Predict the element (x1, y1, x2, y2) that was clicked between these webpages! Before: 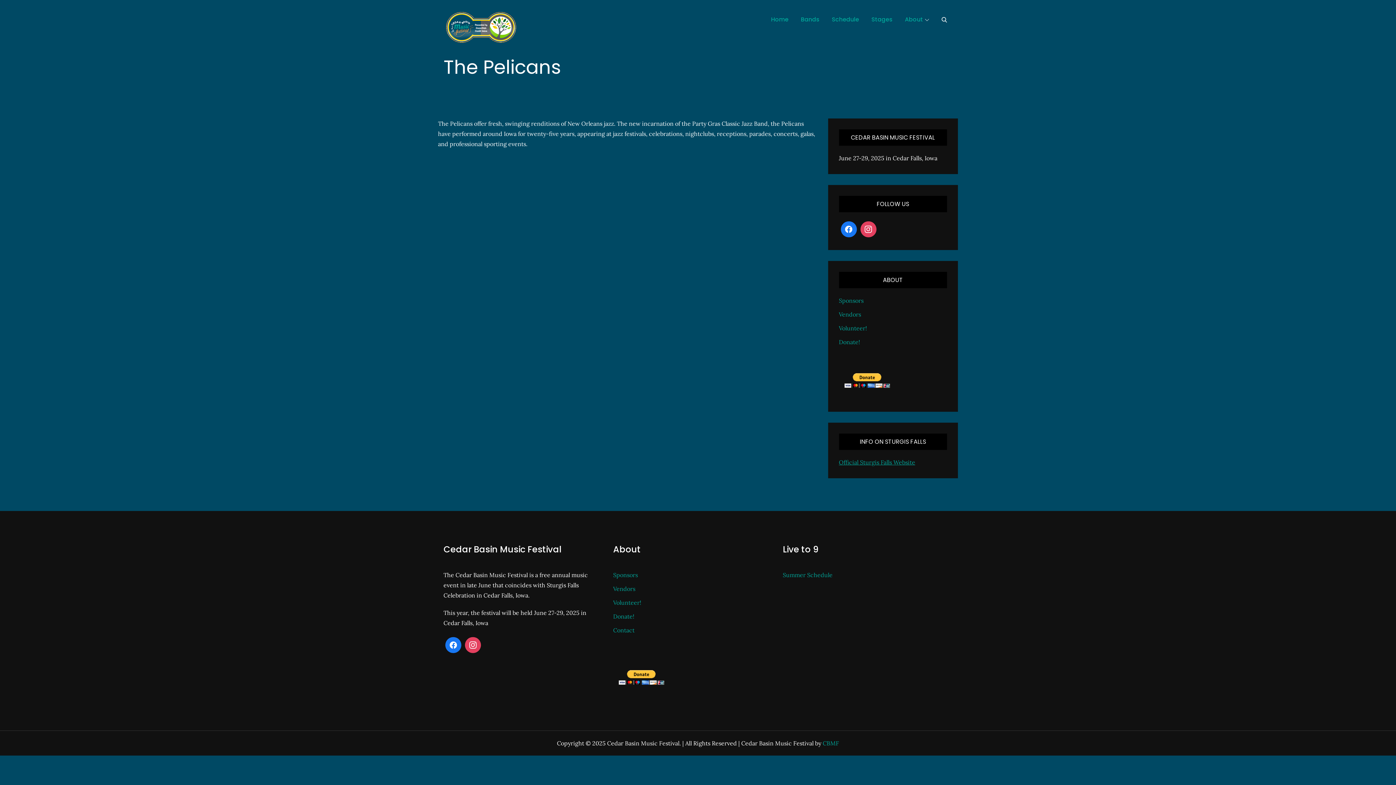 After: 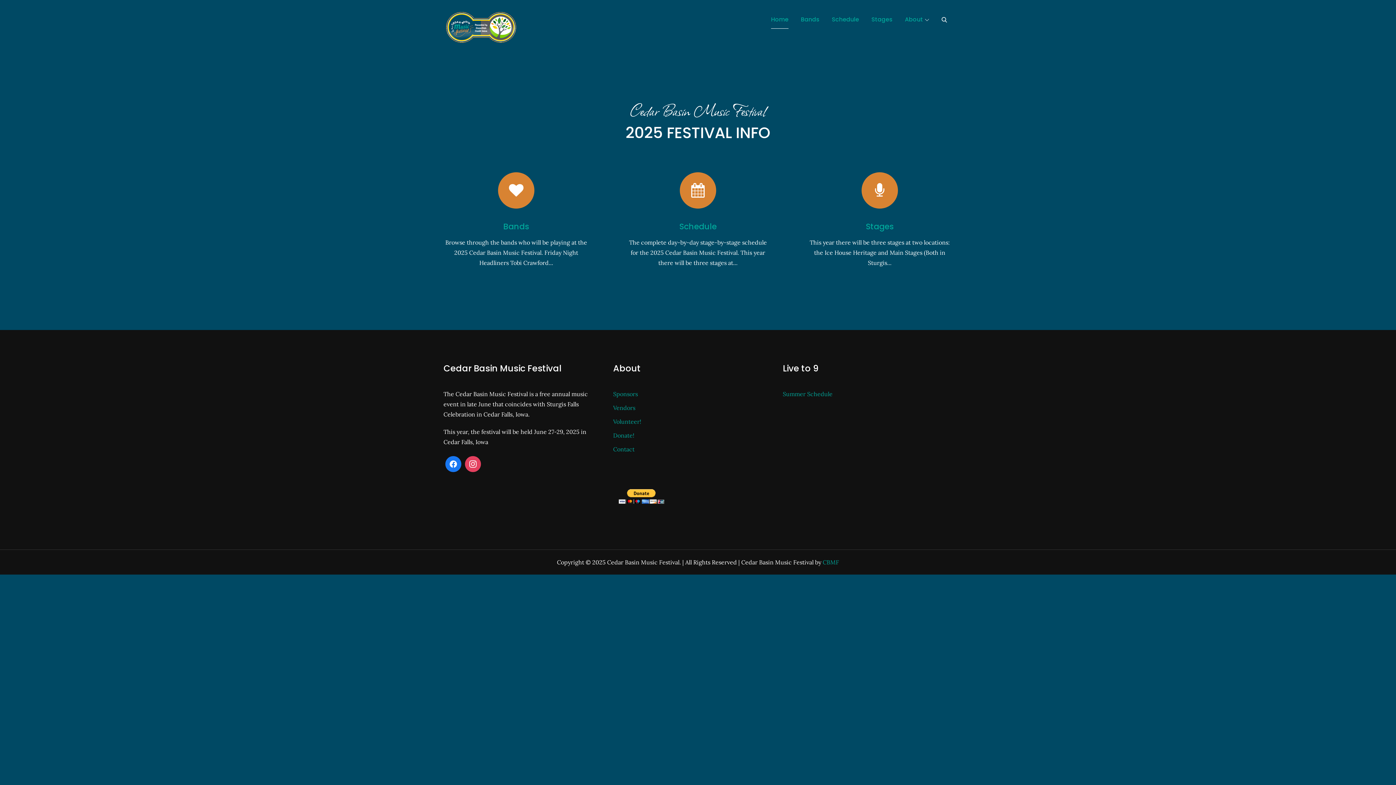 Action: bbox: (443, 22, 518, 30)